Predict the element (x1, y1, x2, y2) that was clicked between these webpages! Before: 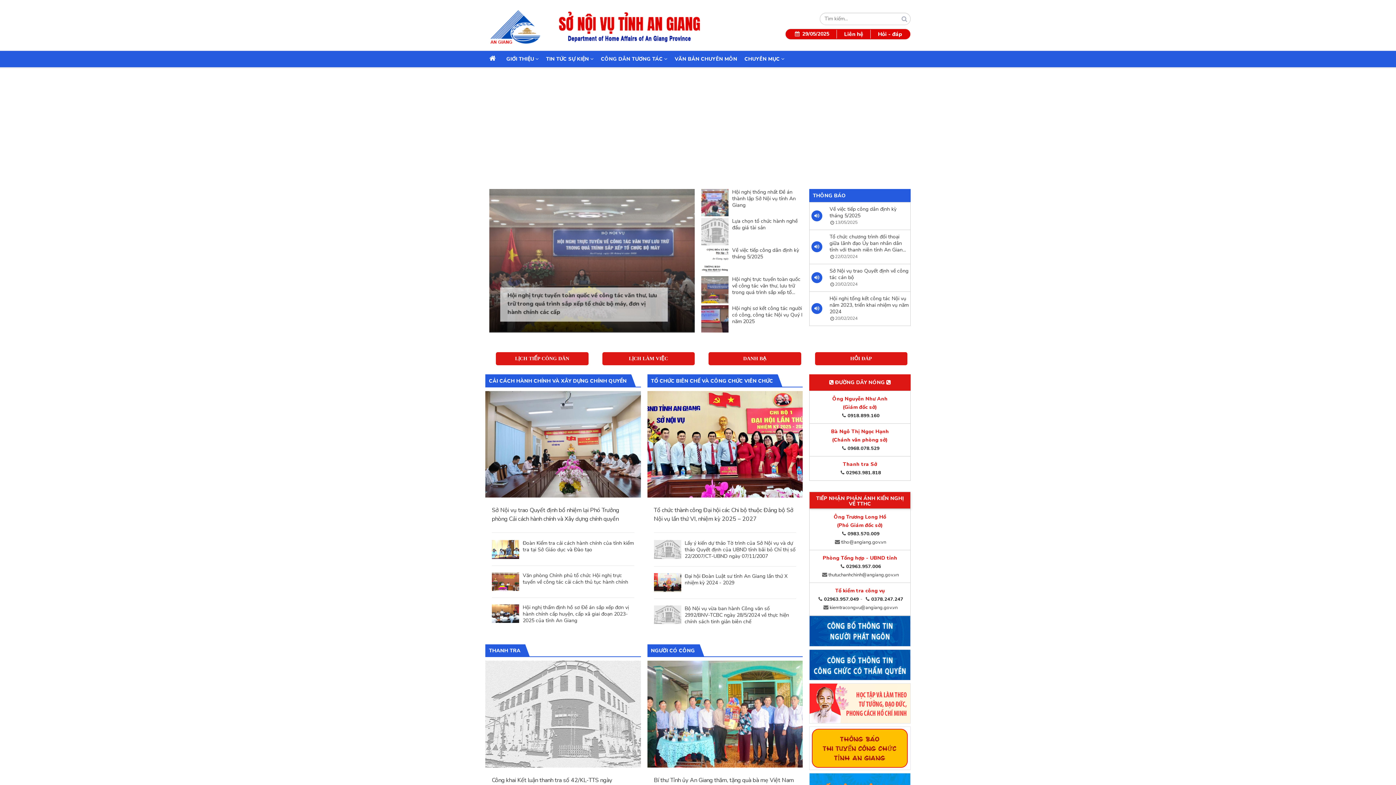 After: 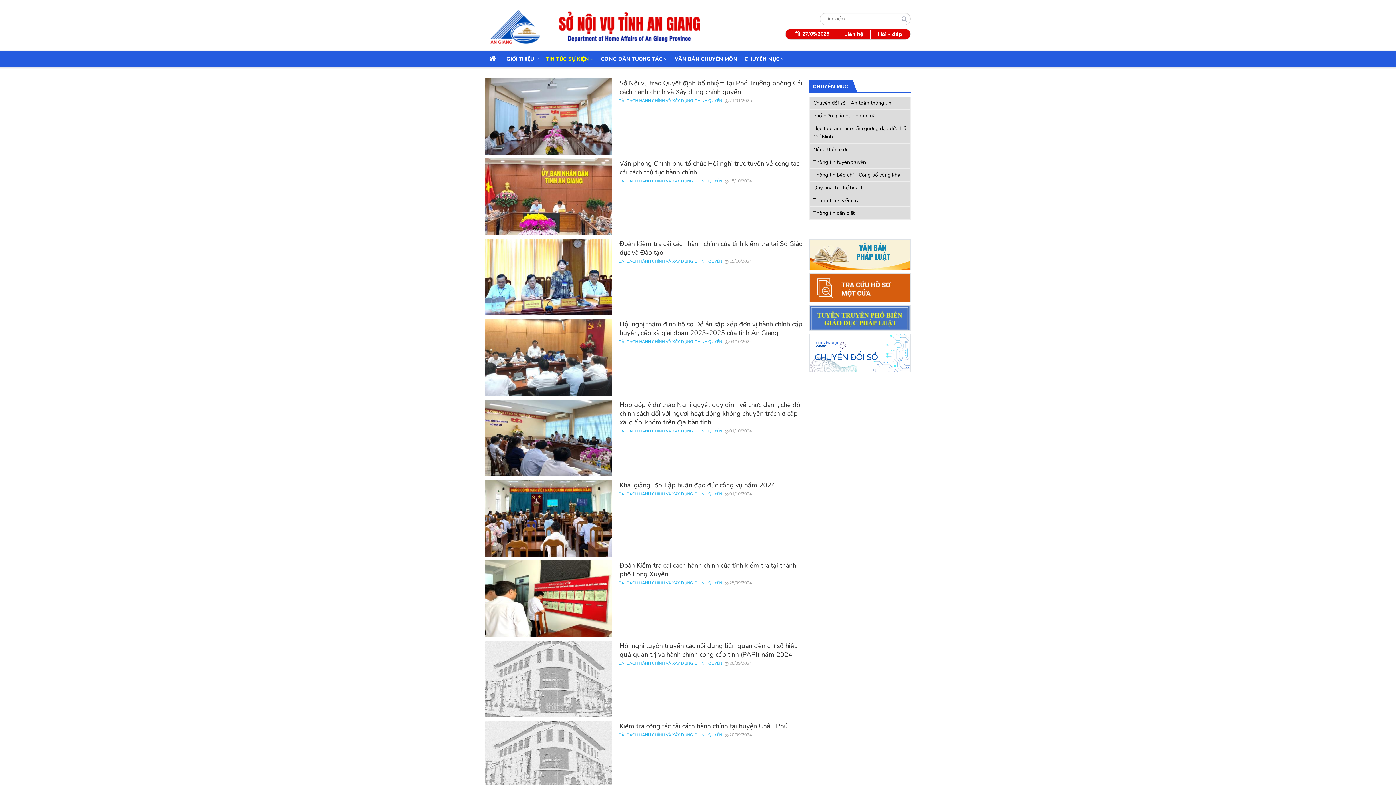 Action: bbox: (489, 377, 626, 384) label: CẢI CÁCH HÀNH CHÍNH VÀ XÂY DỰNG CHÍNH QUYỀN